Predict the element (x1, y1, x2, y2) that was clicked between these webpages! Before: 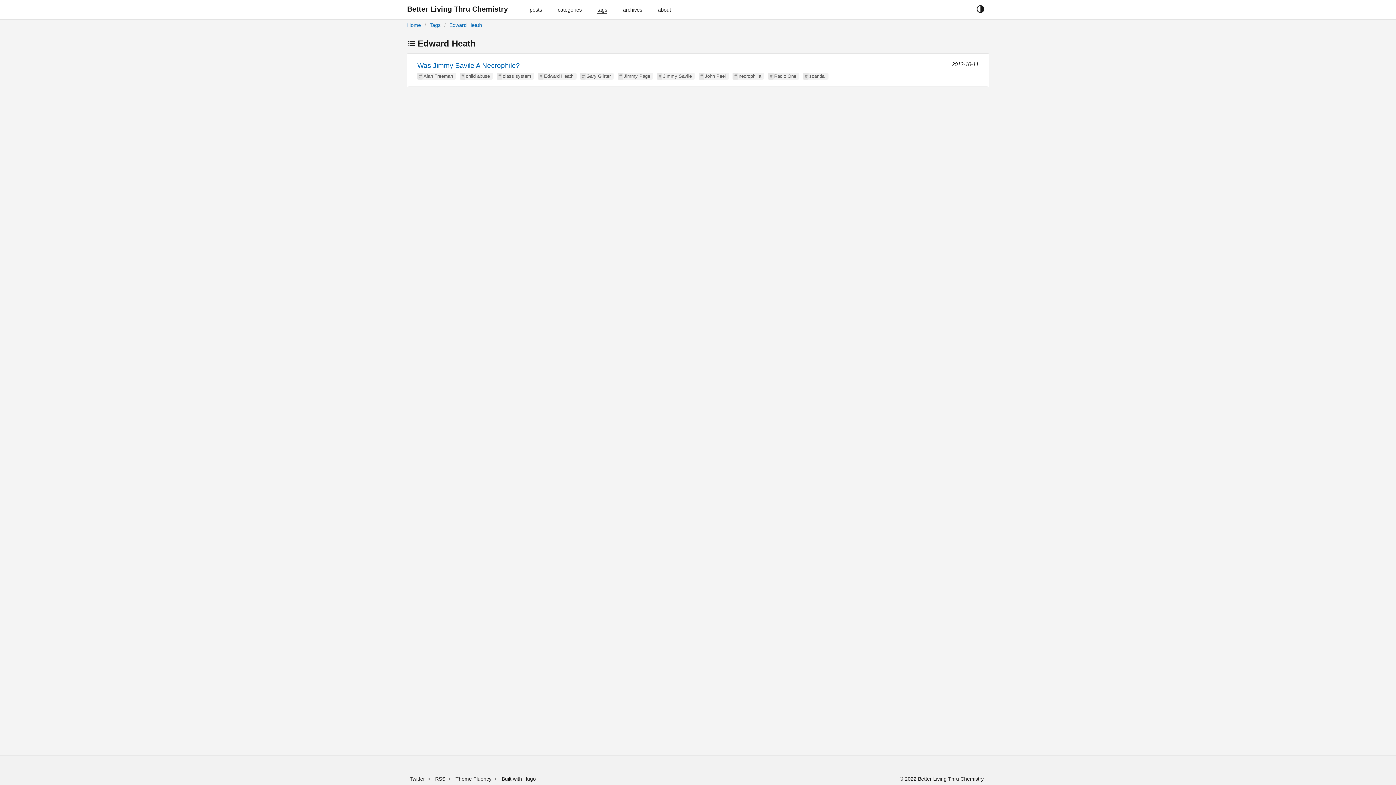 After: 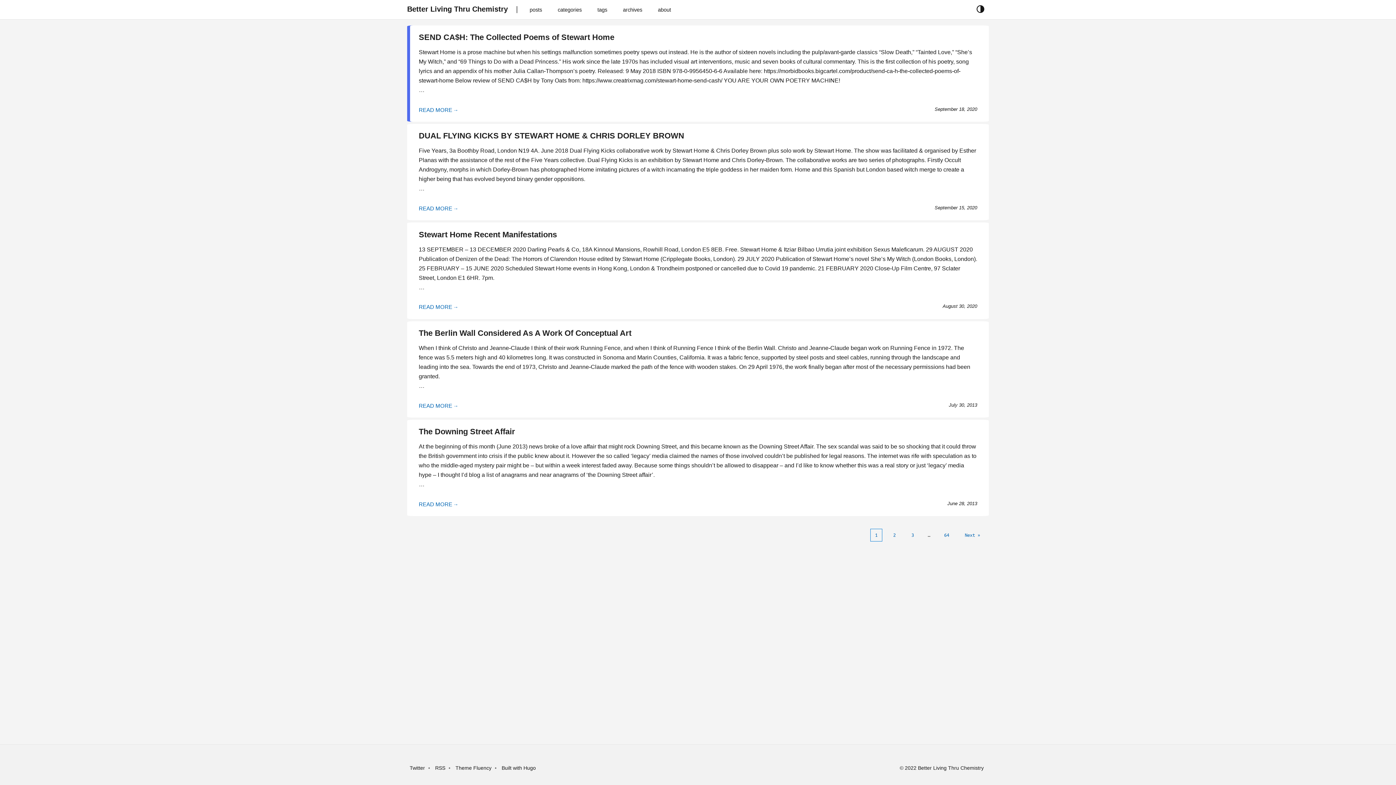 Action: bbox: (407, 22, 421, 28) label: Home